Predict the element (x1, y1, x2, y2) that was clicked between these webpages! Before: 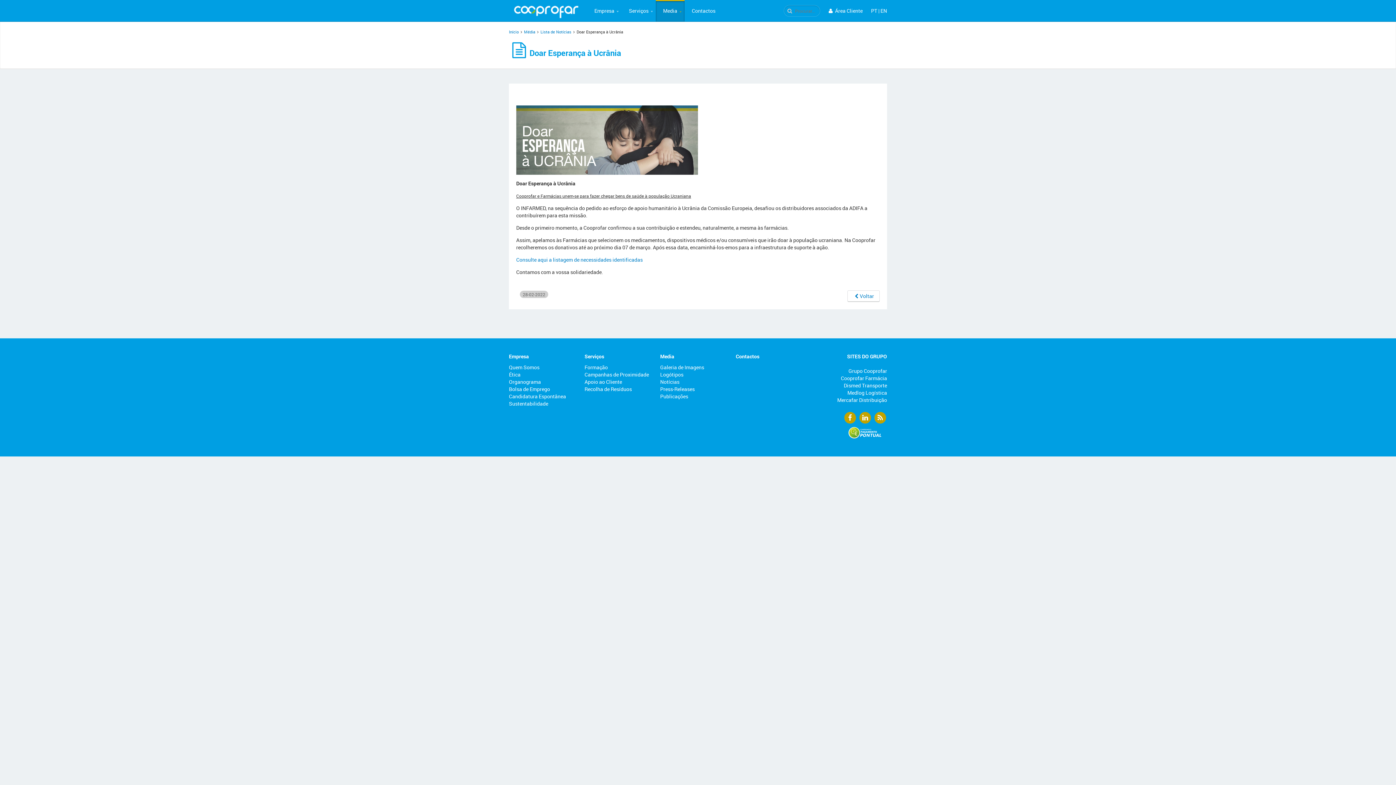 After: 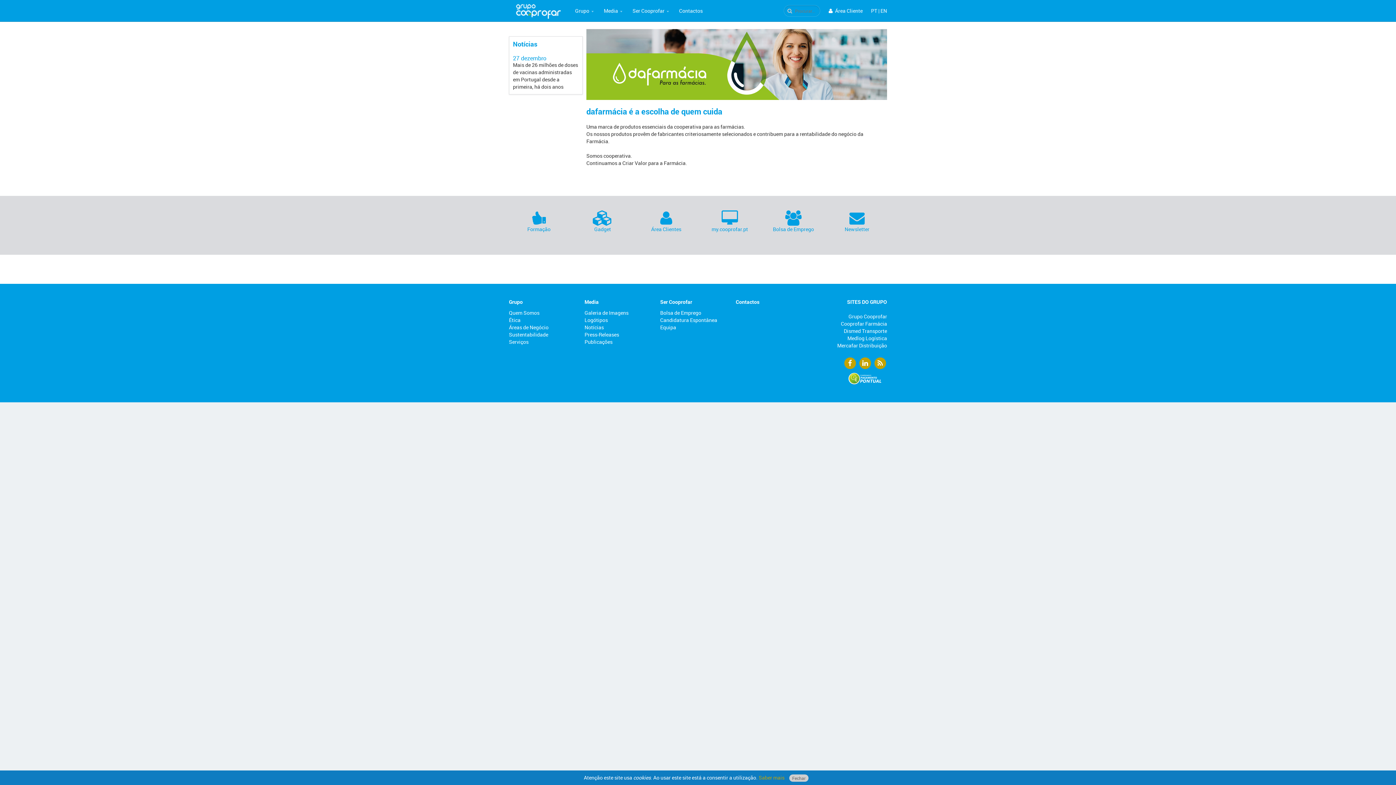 Action: bbox: (848, 367, 887, 374) label: Grupo Cooprofar